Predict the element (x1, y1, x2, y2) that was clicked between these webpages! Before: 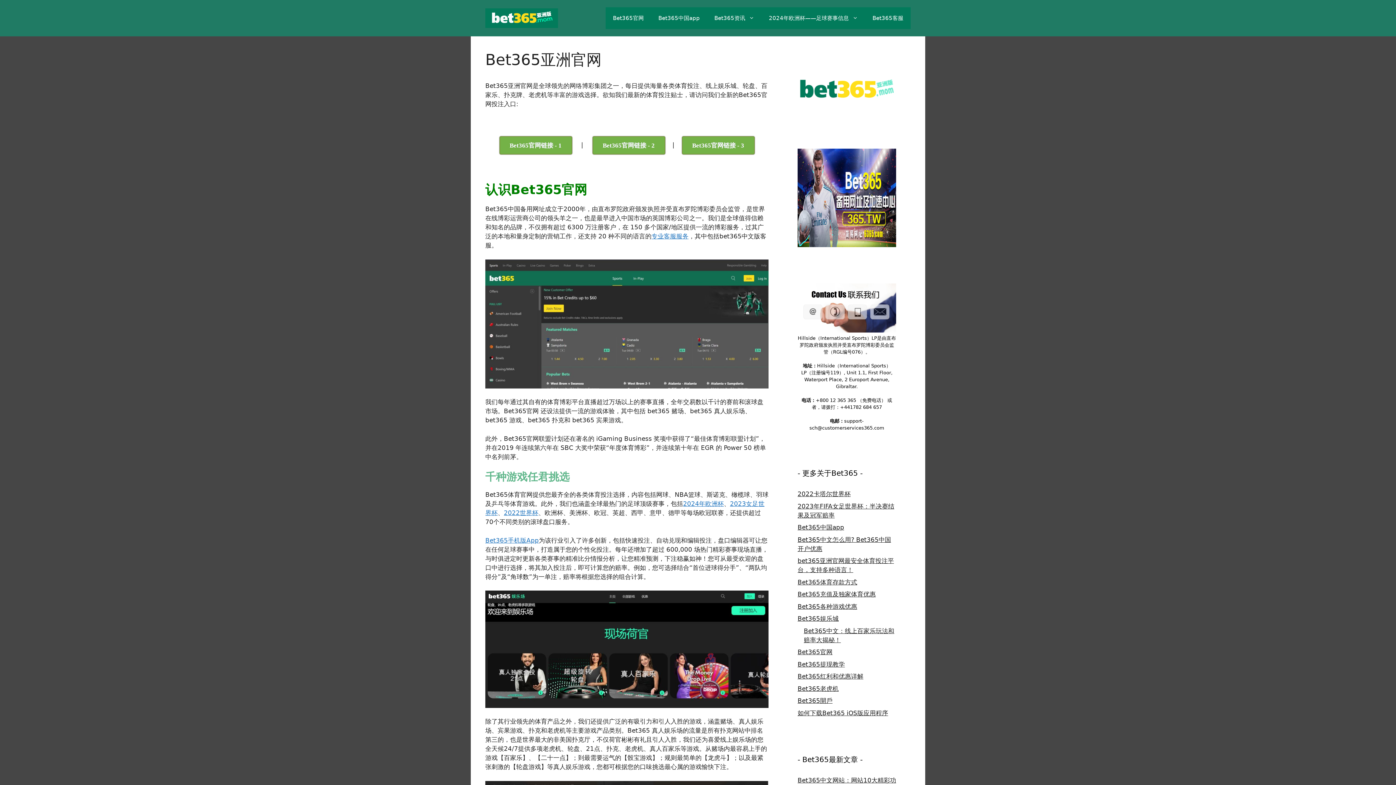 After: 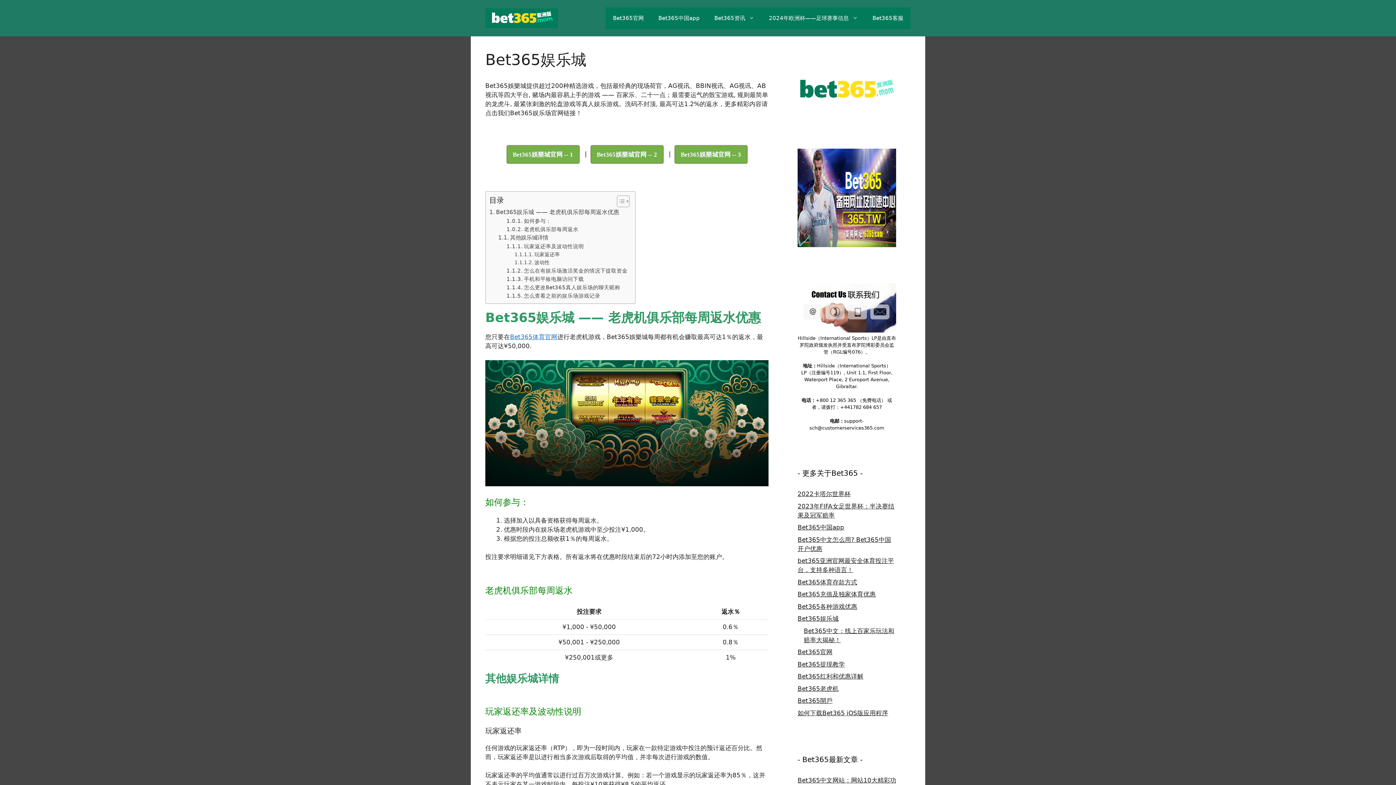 Action: bbox: (797, 615, 838, 622) label: Bet365娱乐城